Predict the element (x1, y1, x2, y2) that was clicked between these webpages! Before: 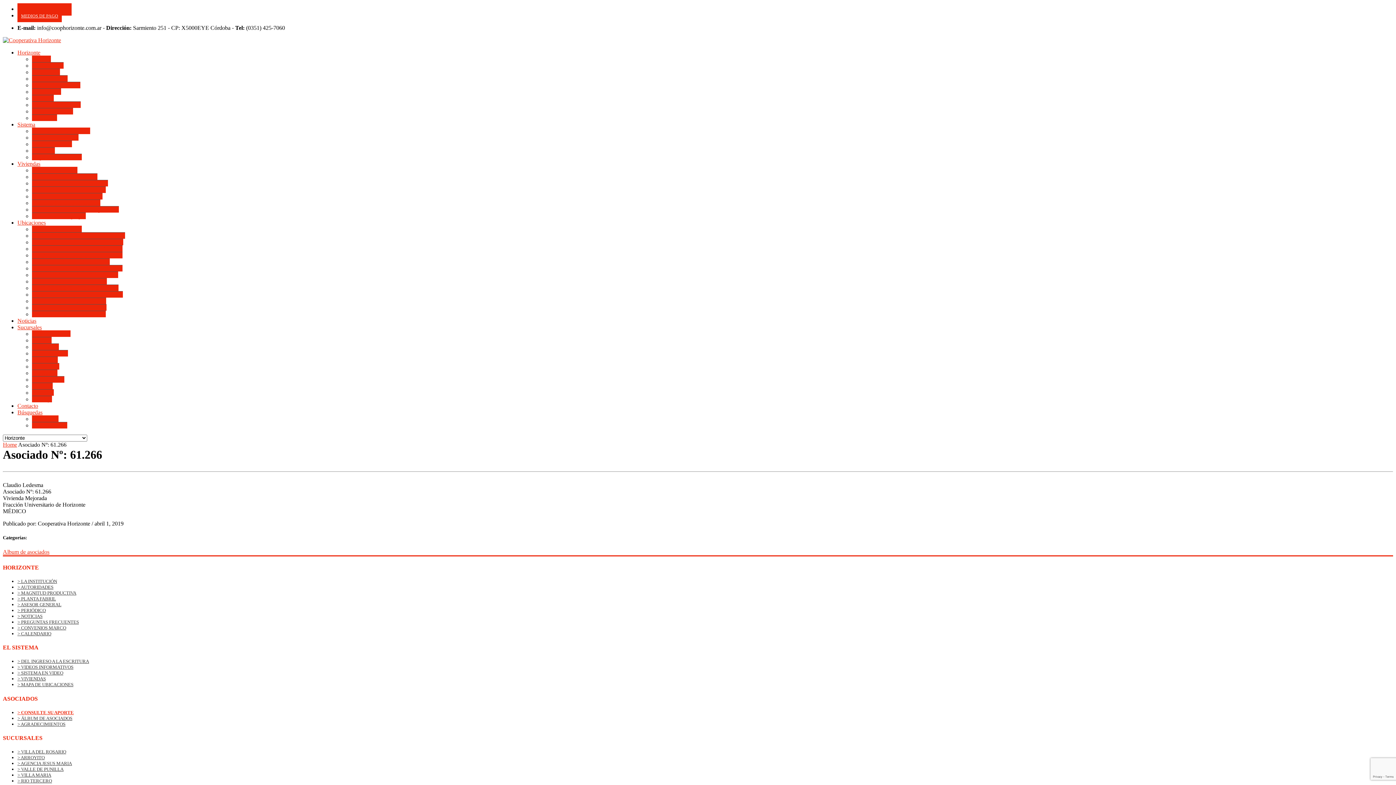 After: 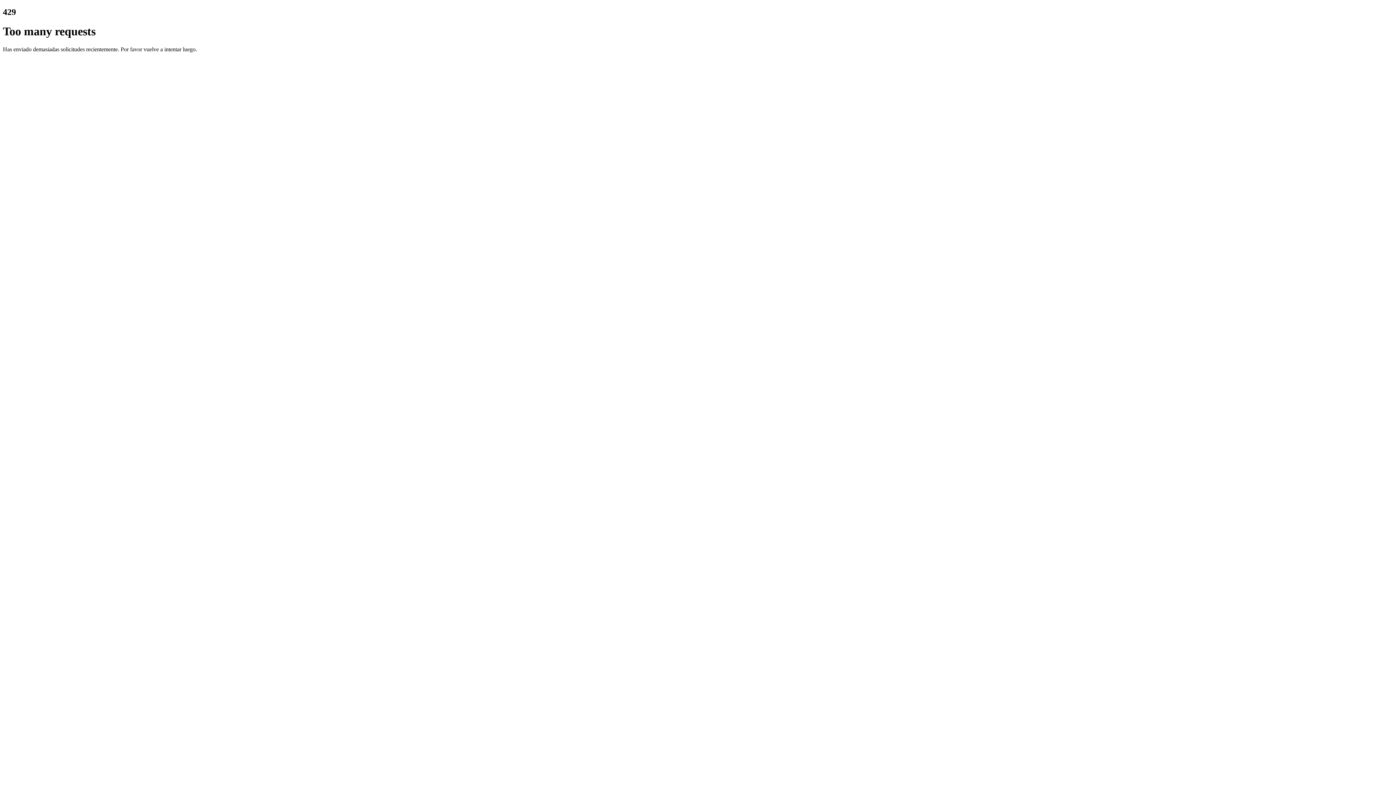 Action: label: LINIERS DE HORIZONTE III bbox: (32, 304, 106, 310)